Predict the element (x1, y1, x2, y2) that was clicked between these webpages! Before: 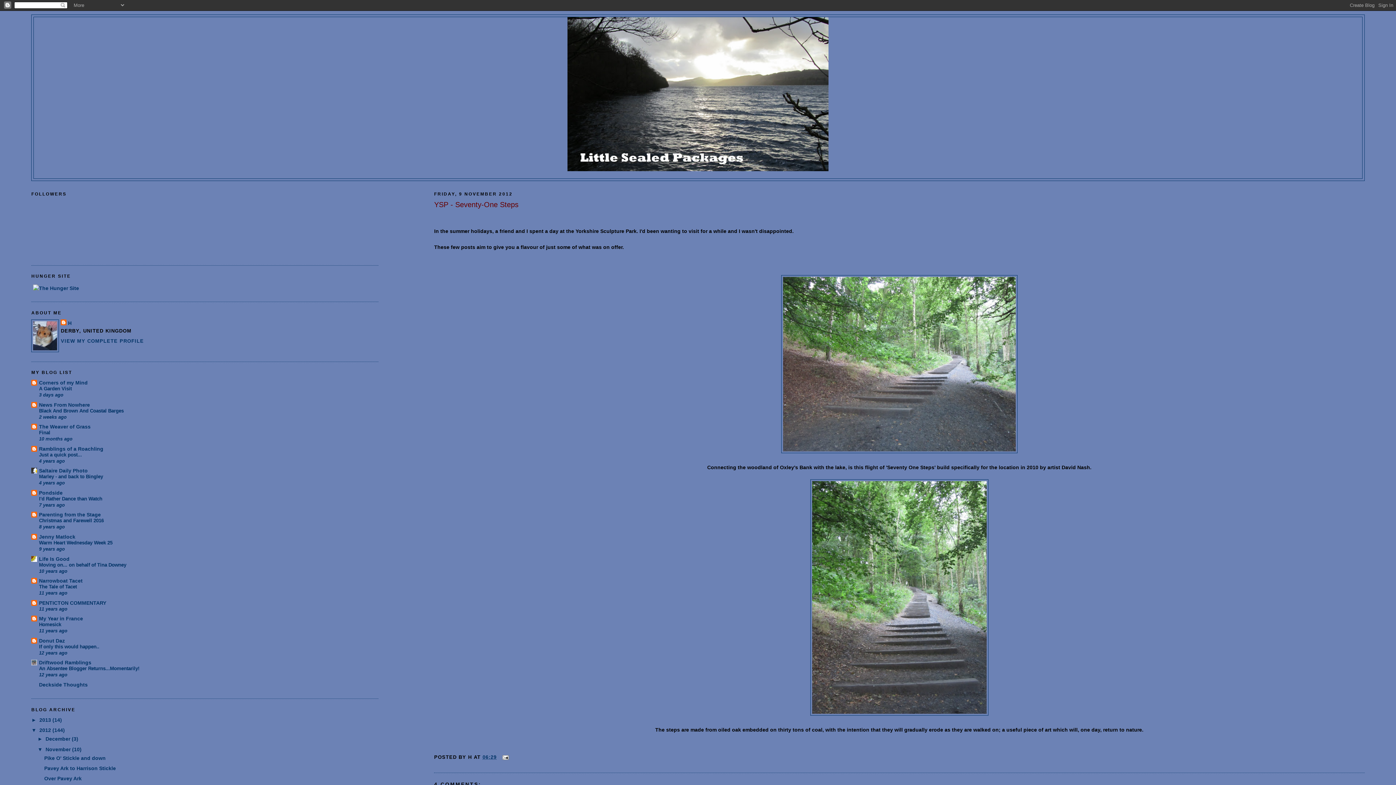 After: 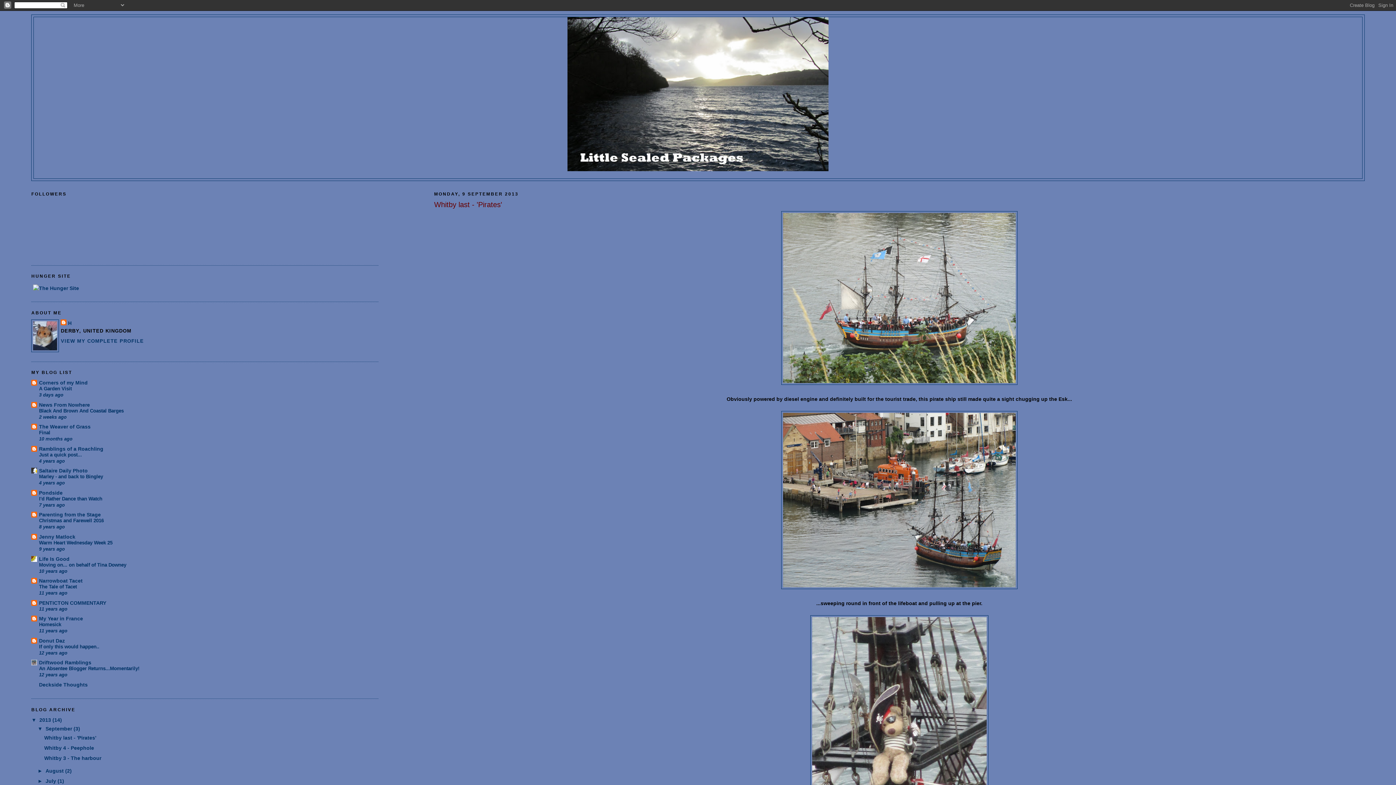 Action: label: 2013  bbox: (39, 717, 52, 723)